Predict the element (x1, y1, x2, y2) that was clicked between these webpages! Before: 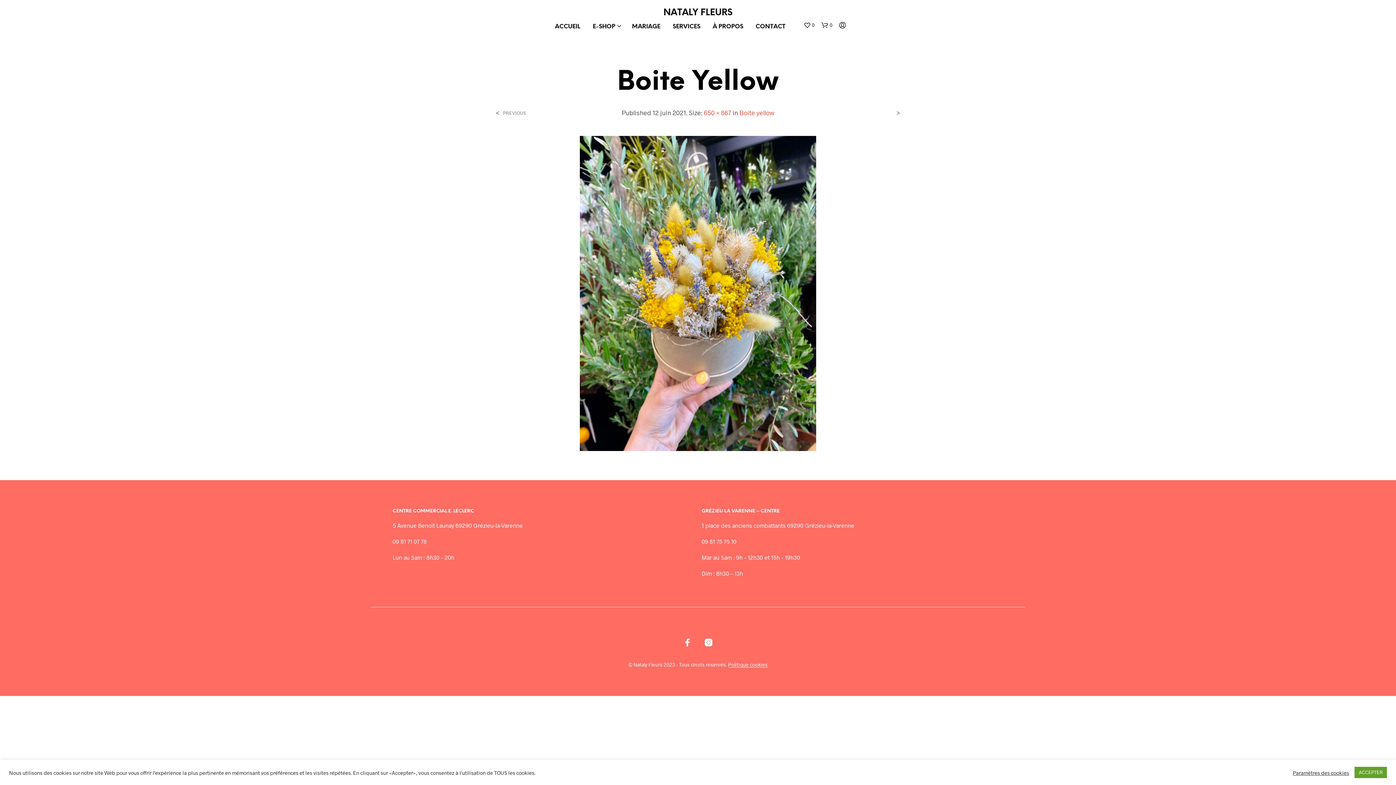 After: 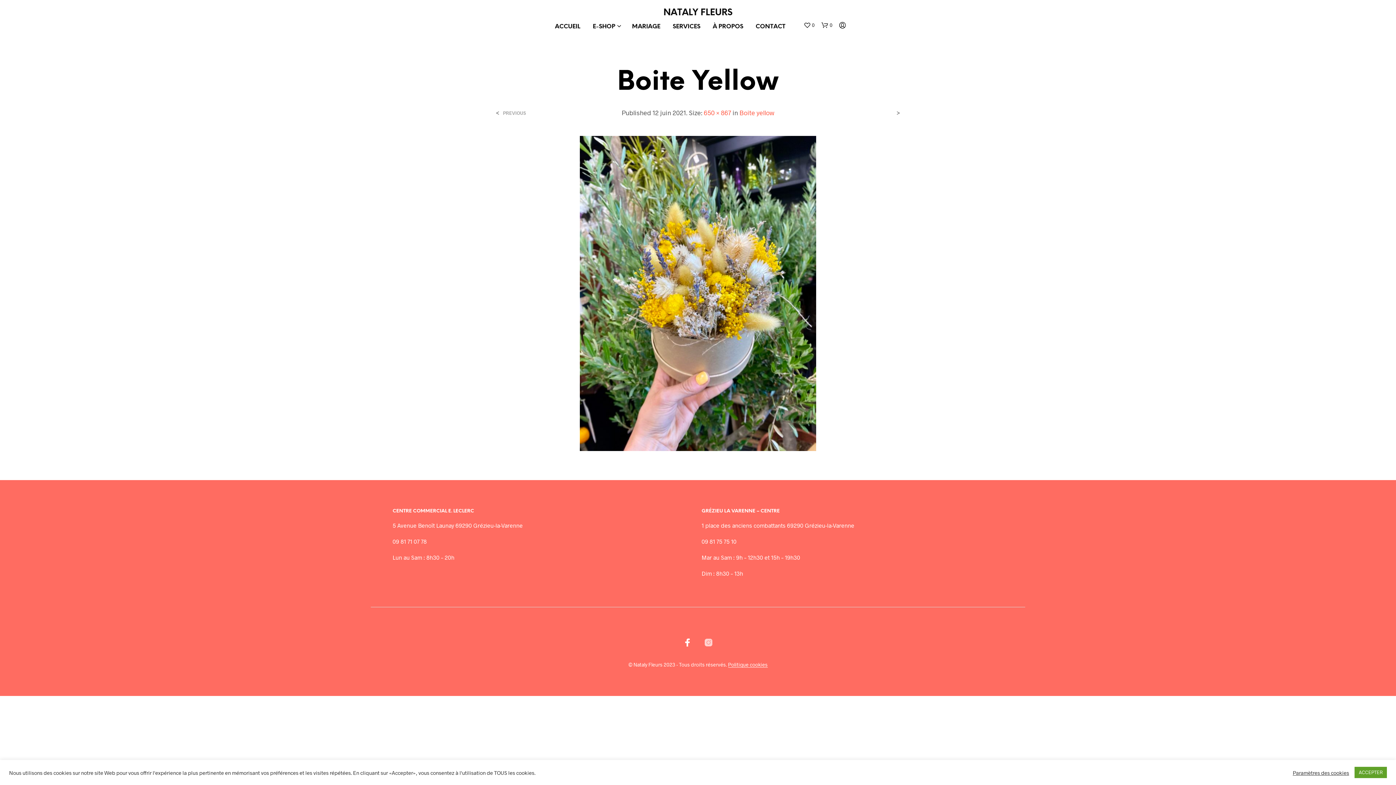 Action: bbox: (704, 638, 713, 647)